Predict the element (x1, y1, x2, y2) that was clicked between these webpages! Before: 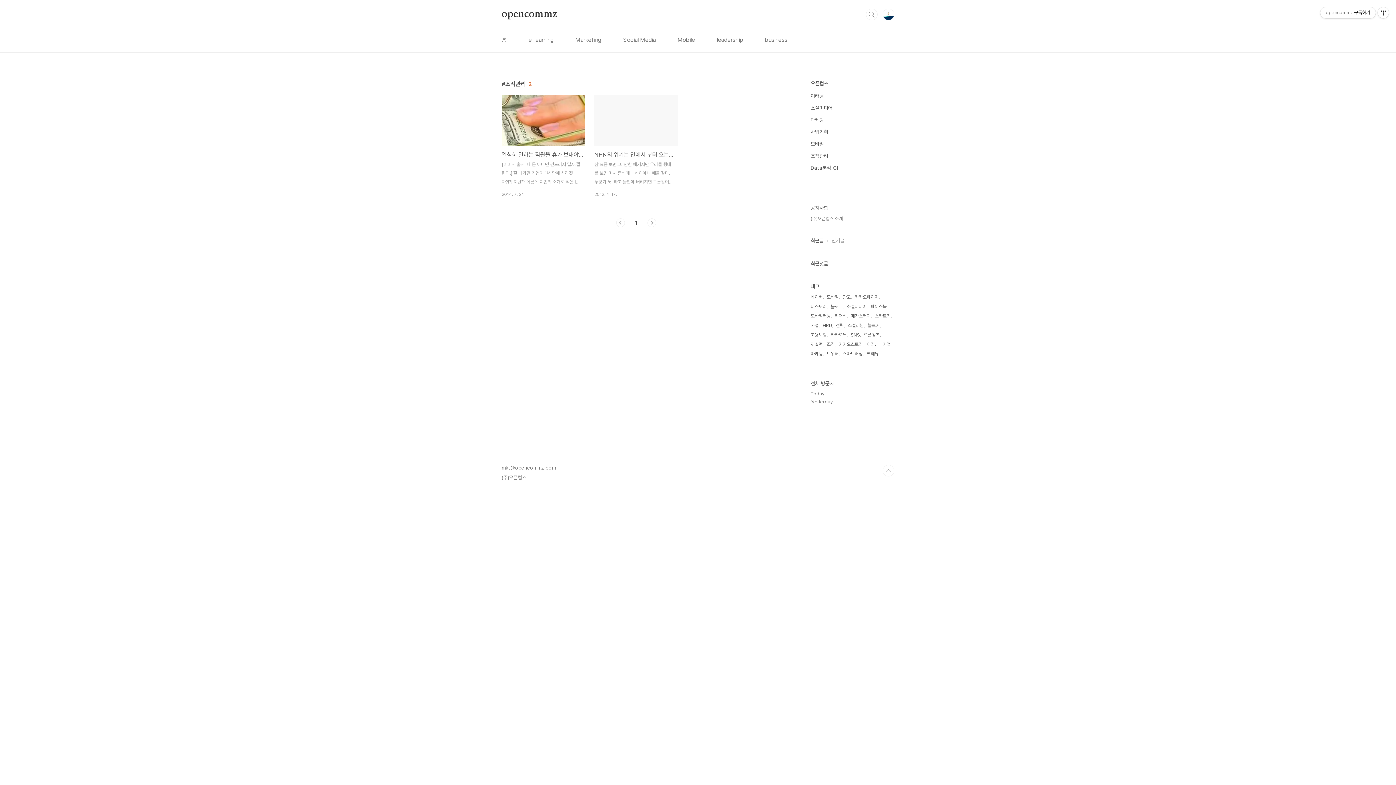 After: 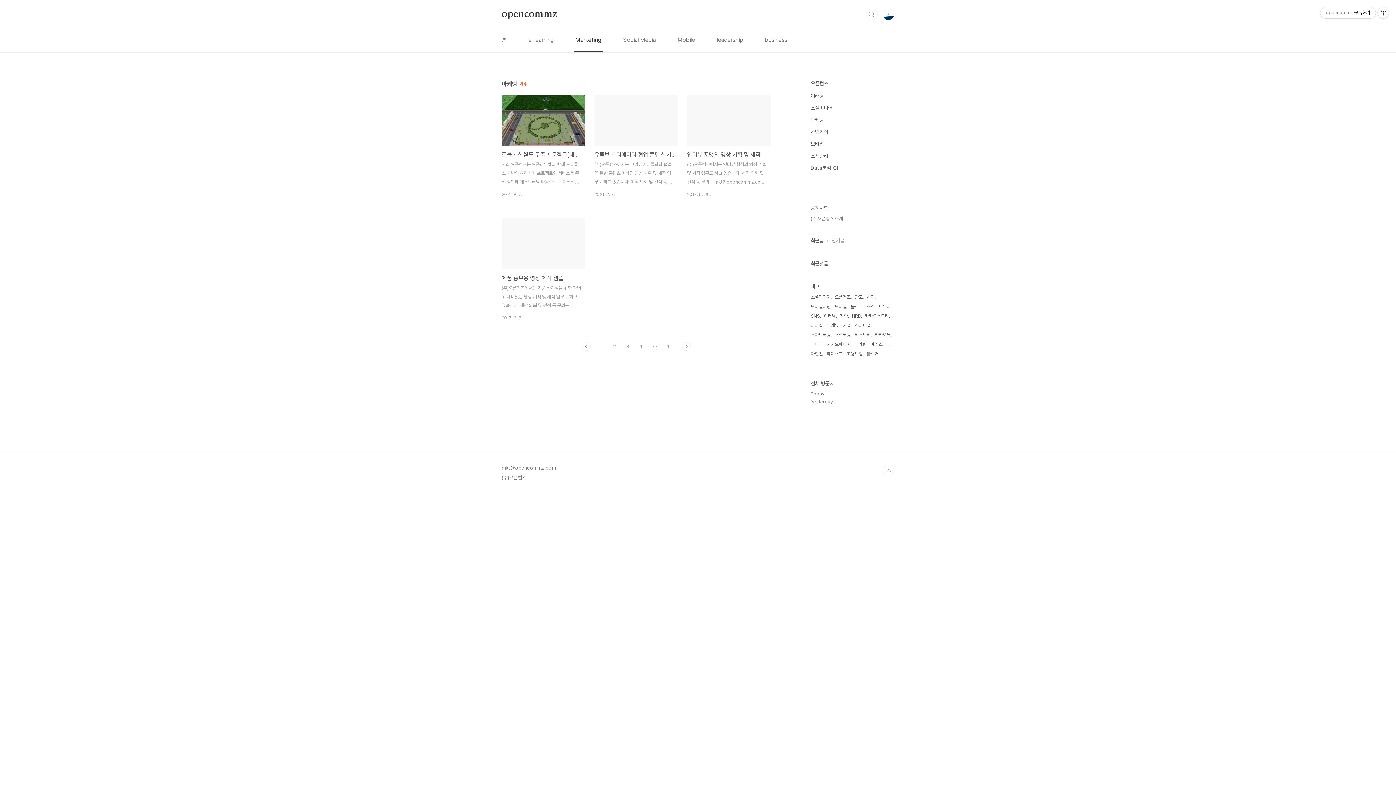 Action: label: 마케팅 bbox: (810, 117, 824, 122)